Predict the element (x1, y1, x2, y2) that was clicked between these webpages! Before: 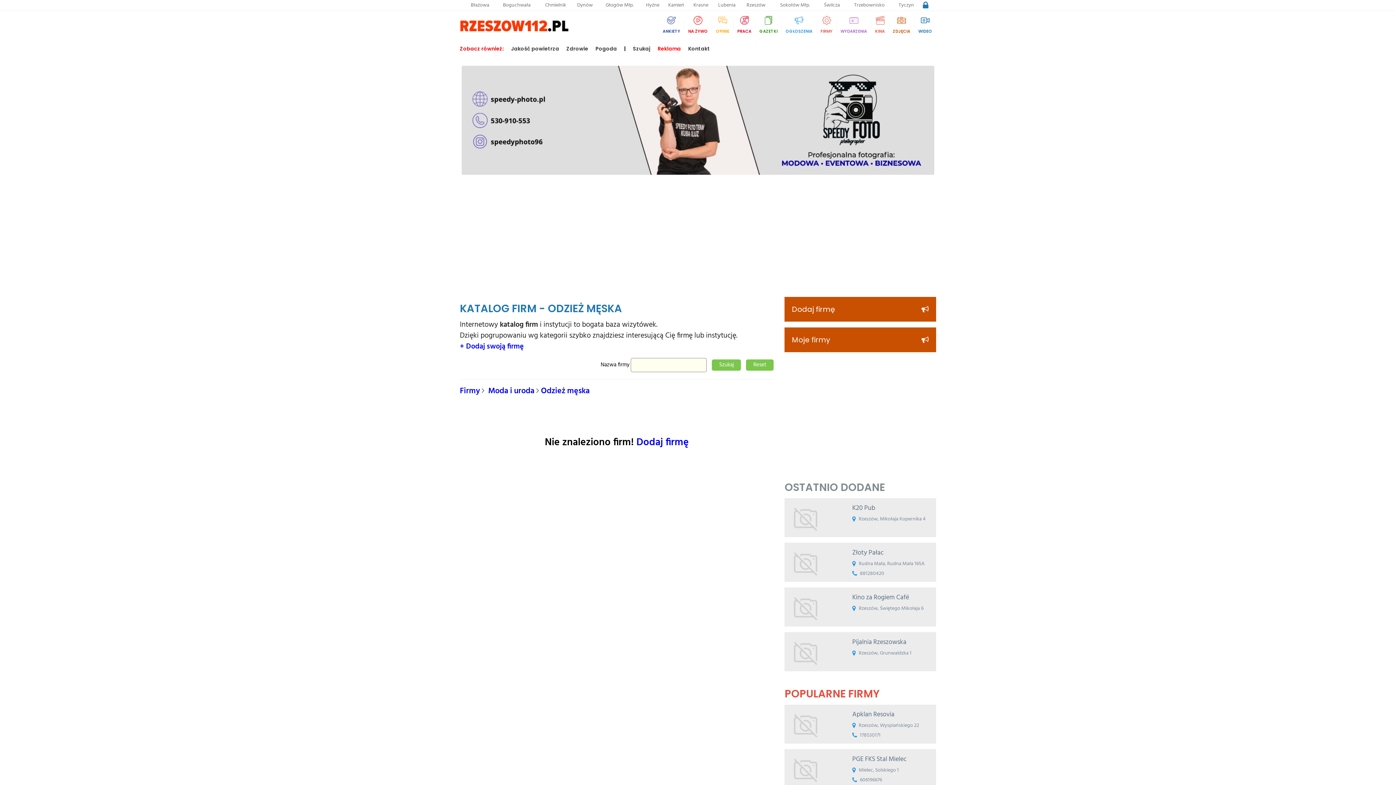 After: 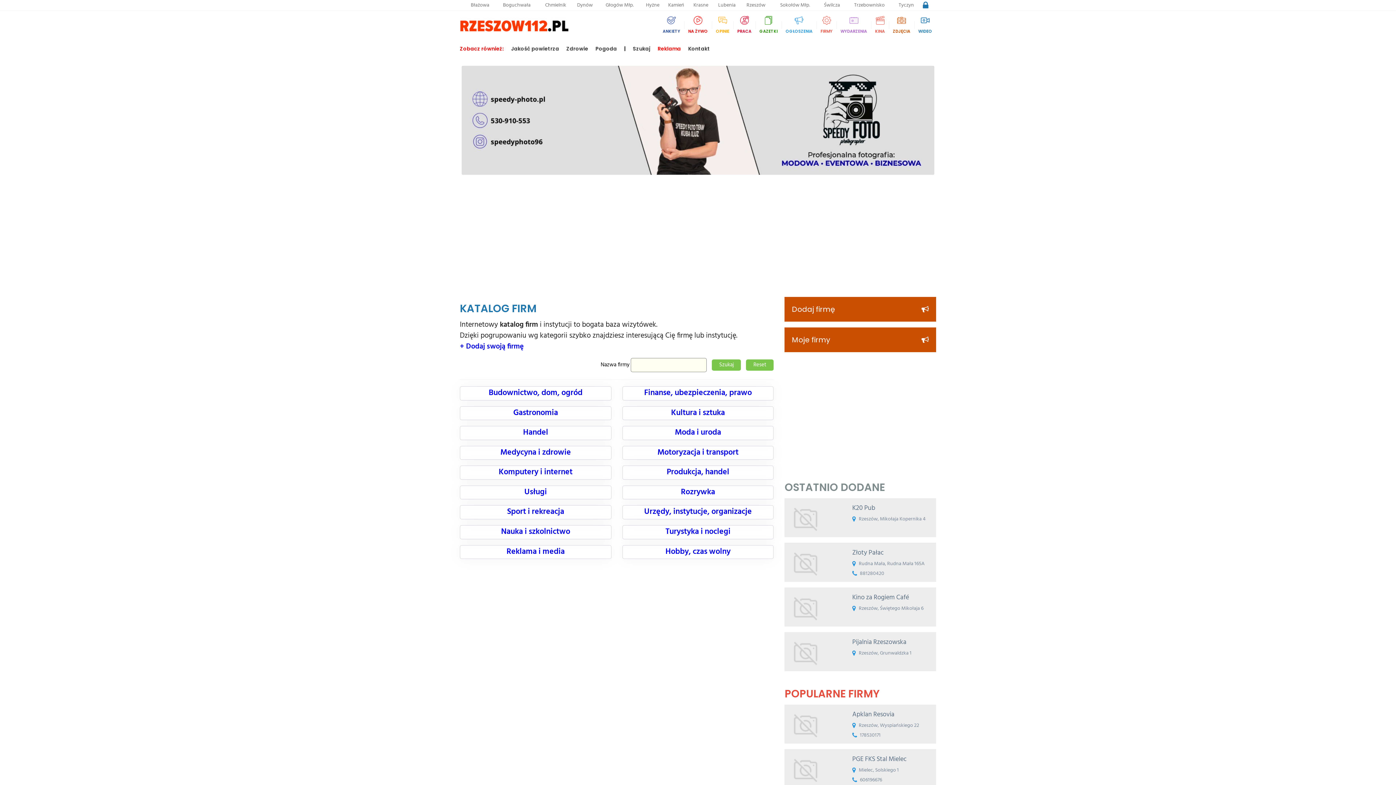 Action: bbox: (820, 16, 832, 34) label: FIRMY